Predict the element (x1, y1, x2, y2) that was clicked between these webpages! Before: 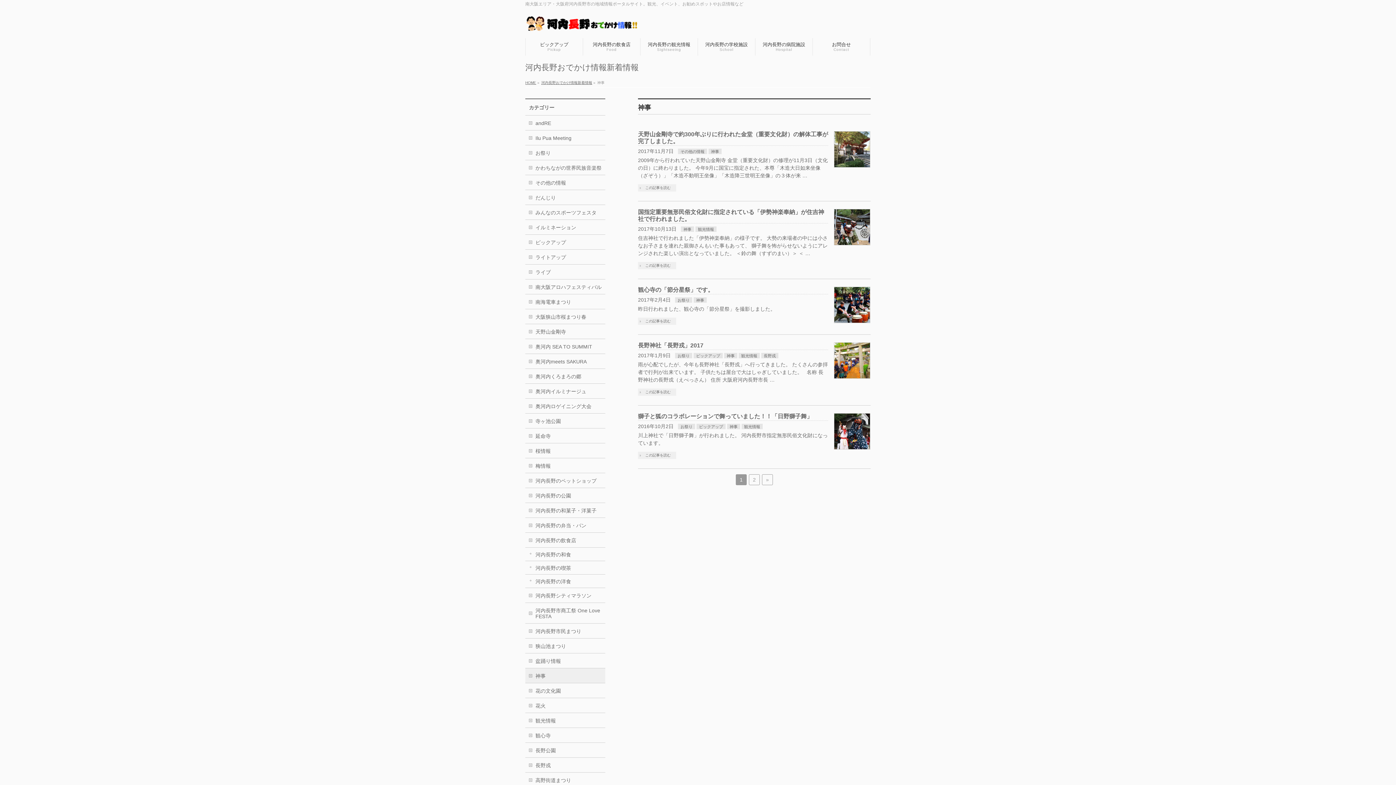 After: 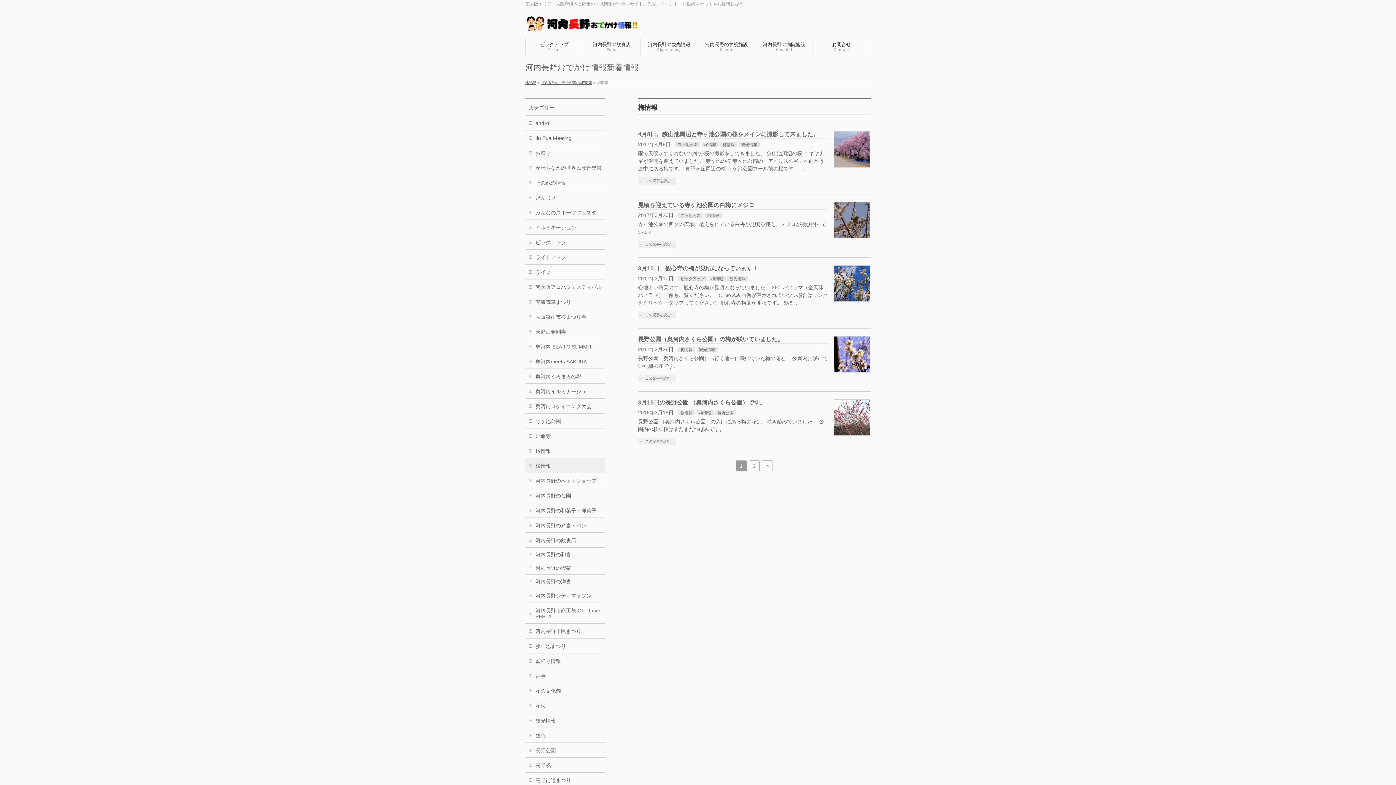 Action: bbox: (525, 458, 605, 473) label: 梅情報